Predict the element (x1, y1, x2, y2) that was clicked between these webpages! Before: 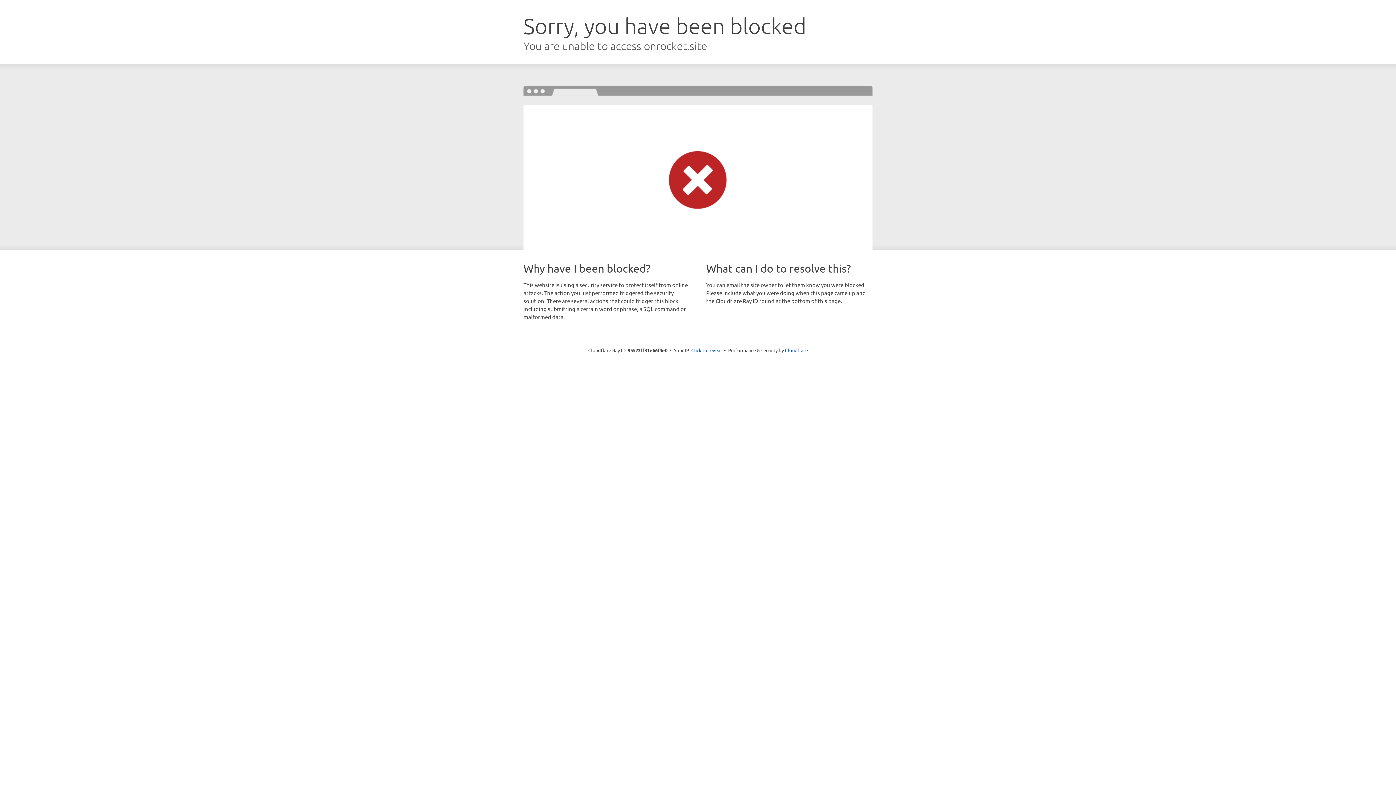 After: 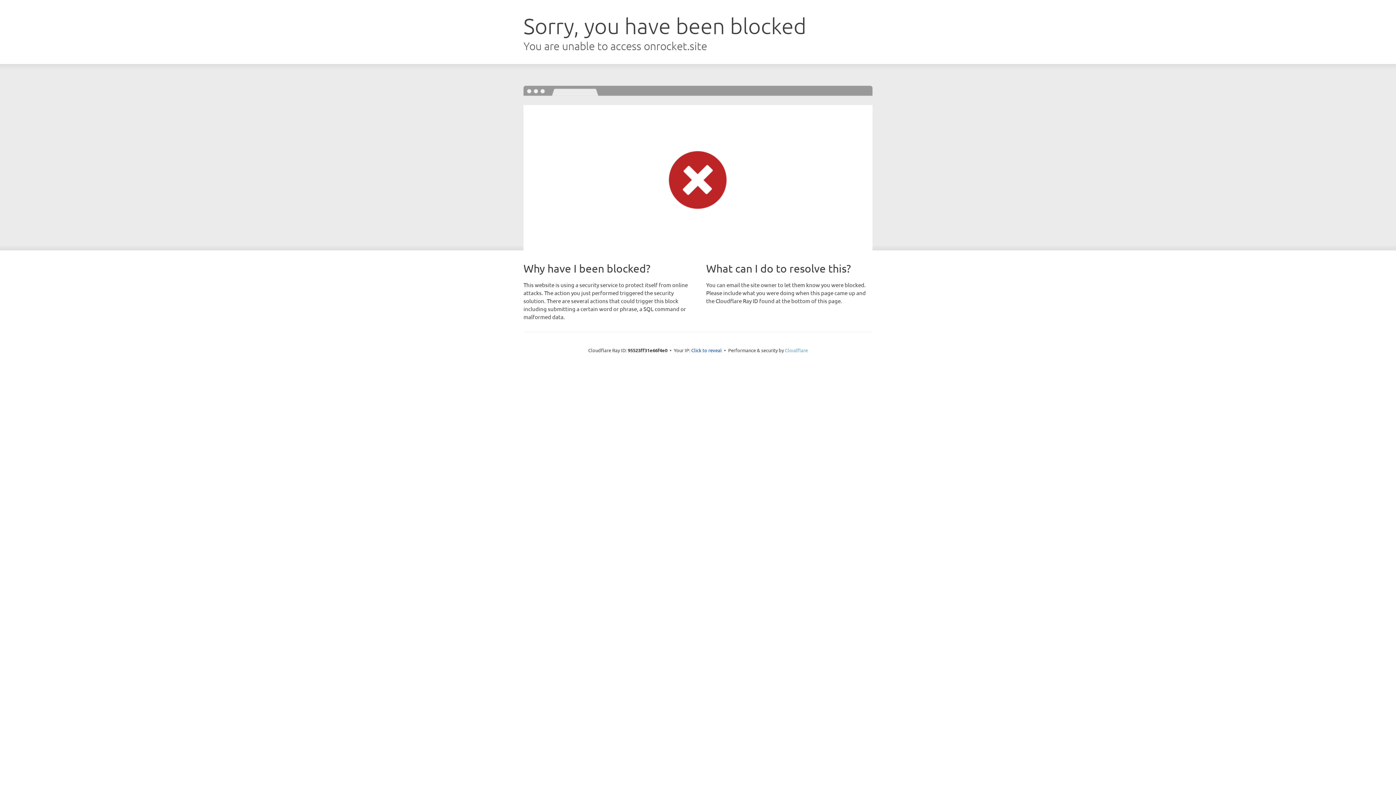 Action: bbox: (785, 347, 808, 353) label: Cloudflare